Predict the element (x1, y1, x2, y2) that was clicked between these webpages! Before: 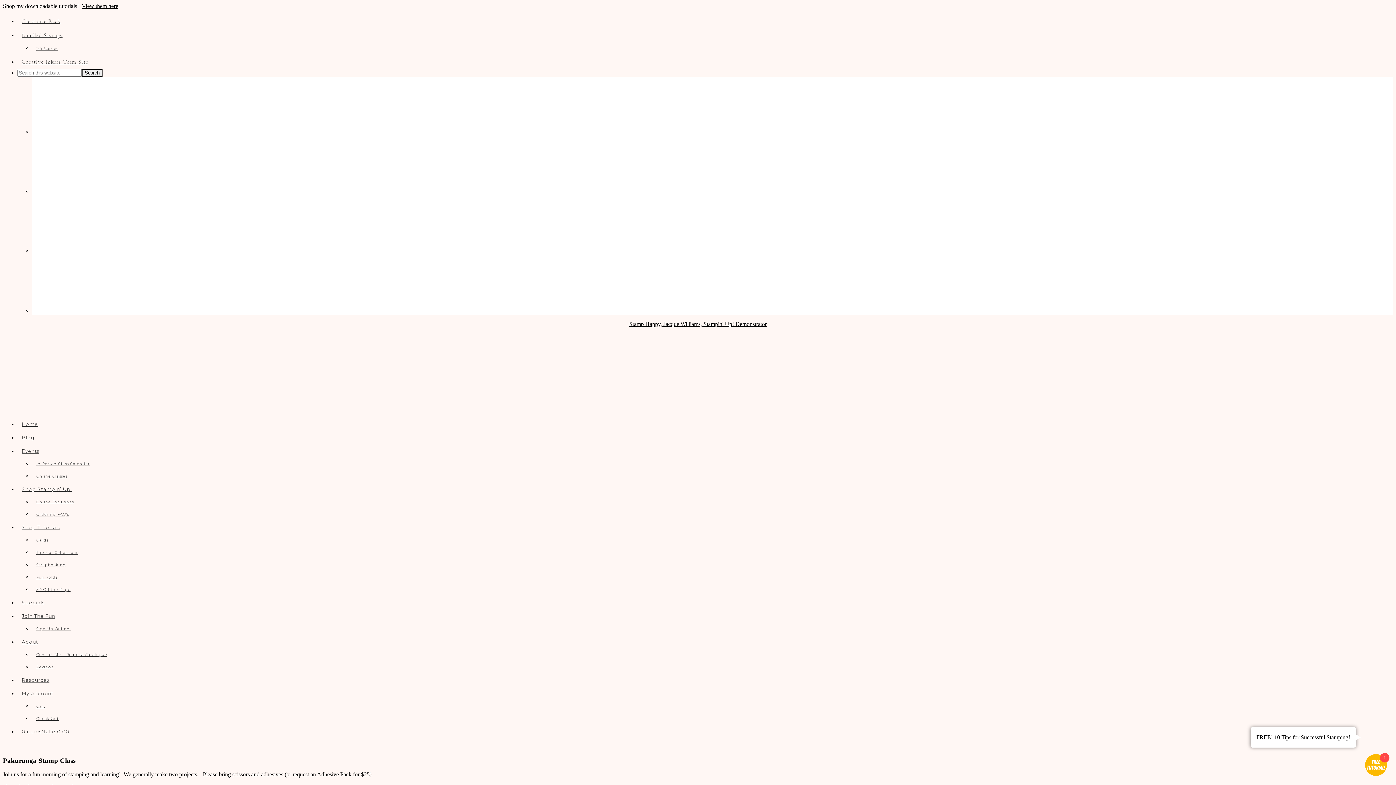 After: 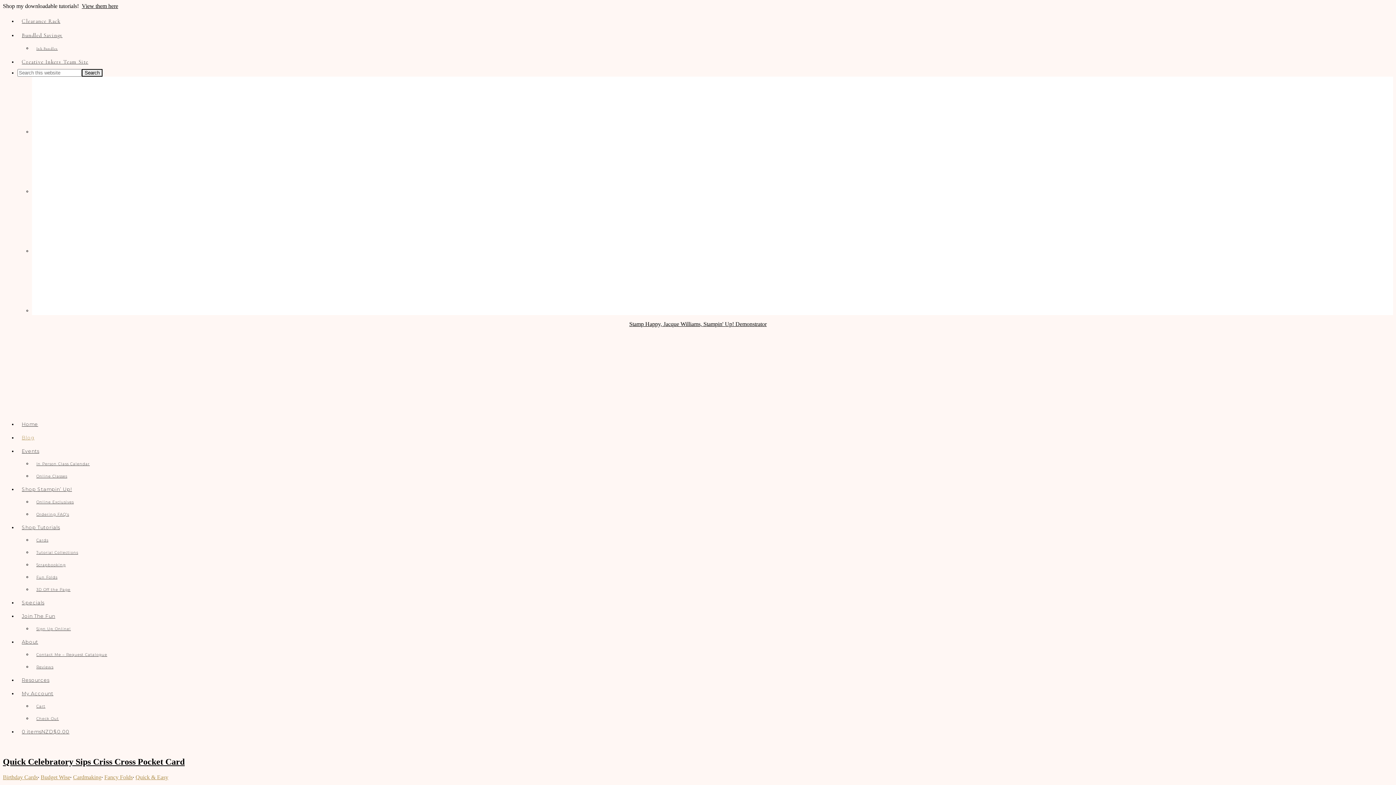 Action: label: Blog bbox: (17, 431, 1393, 444)